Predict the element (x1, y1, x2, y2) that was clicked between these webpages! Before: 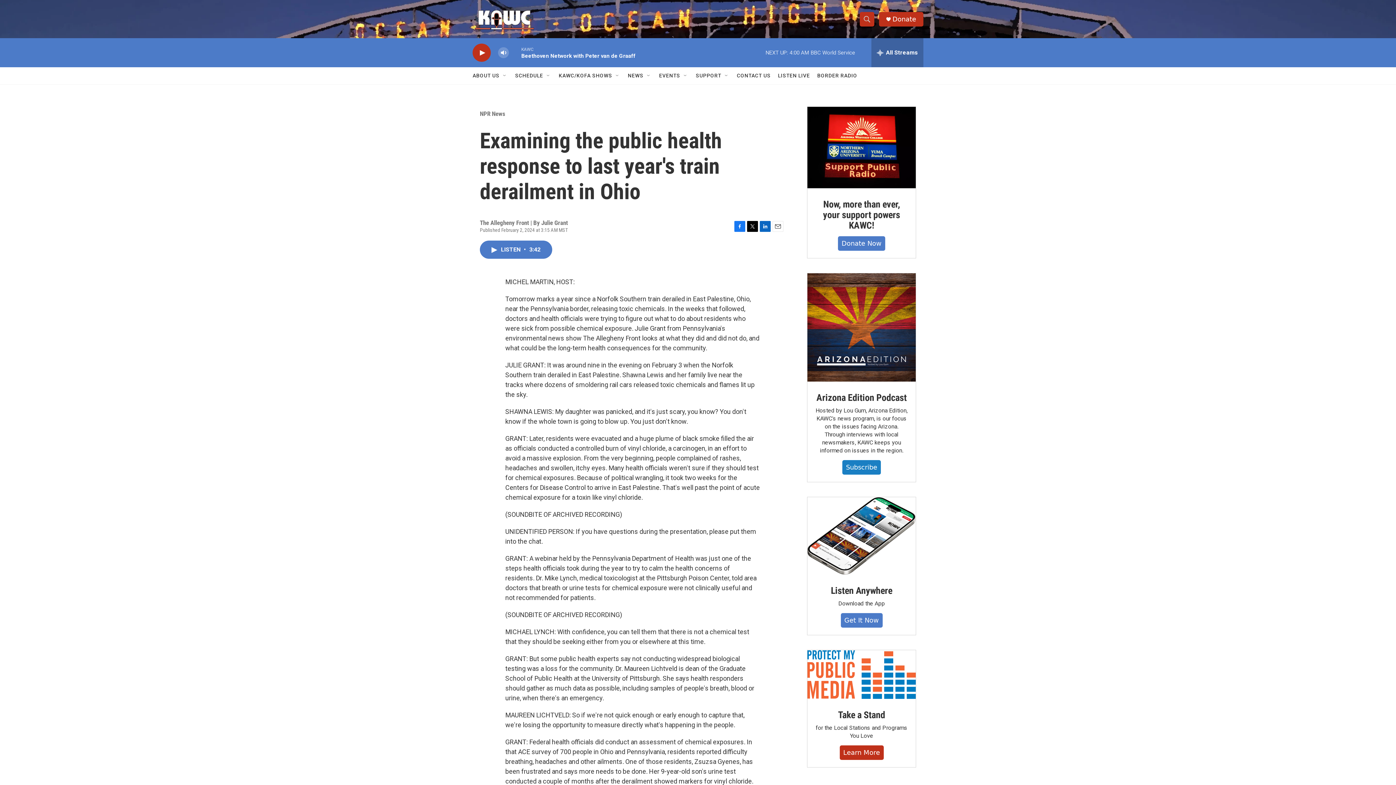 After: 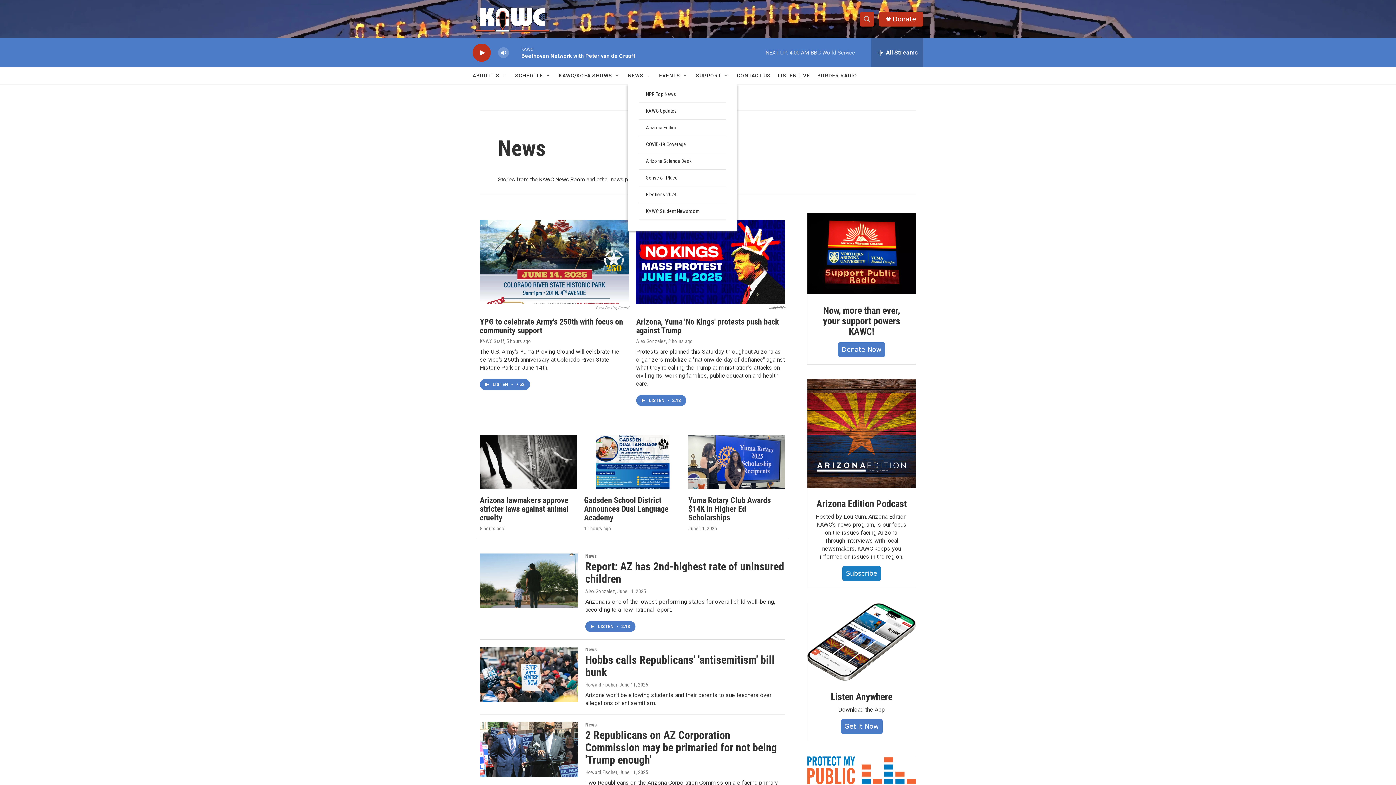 Action: label: NEWS bbox: (628, 67, 643, 84)